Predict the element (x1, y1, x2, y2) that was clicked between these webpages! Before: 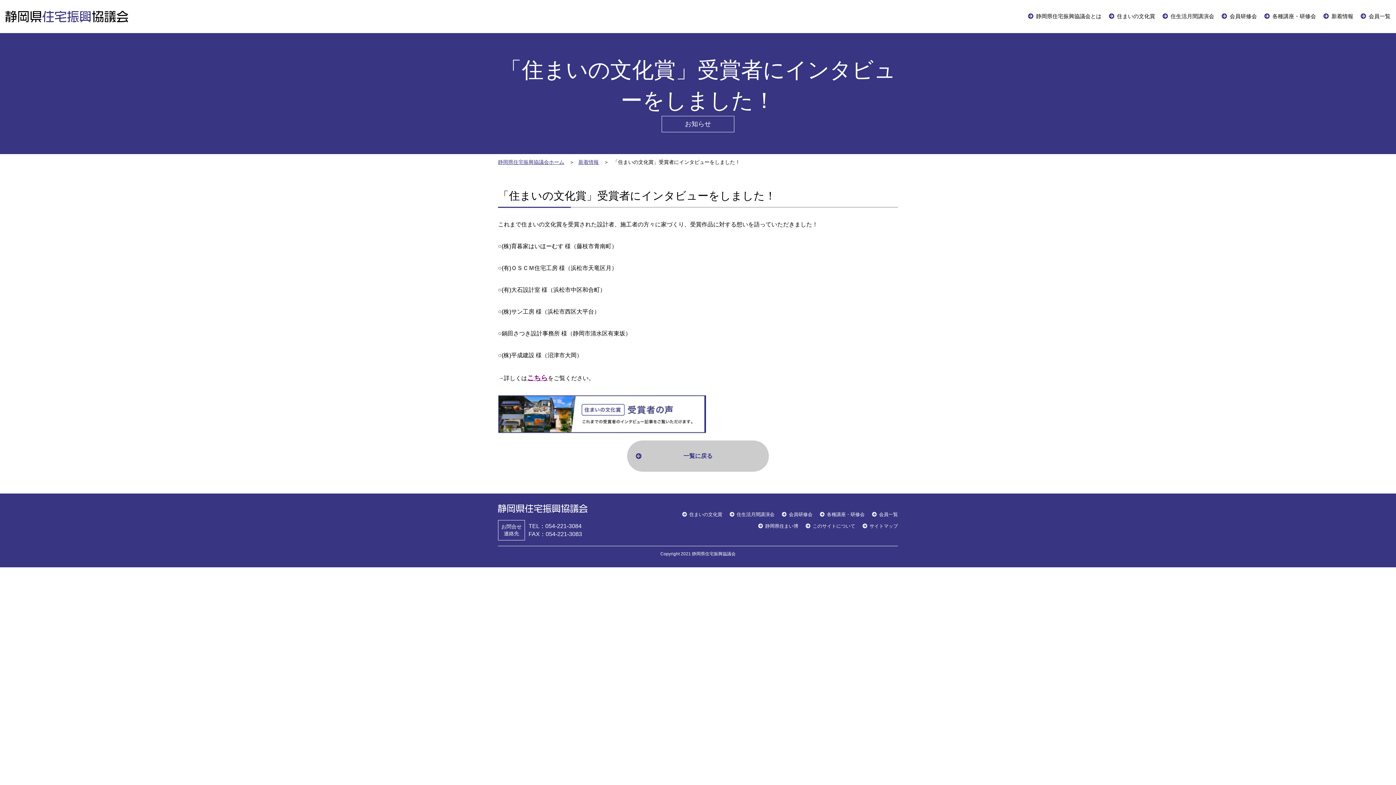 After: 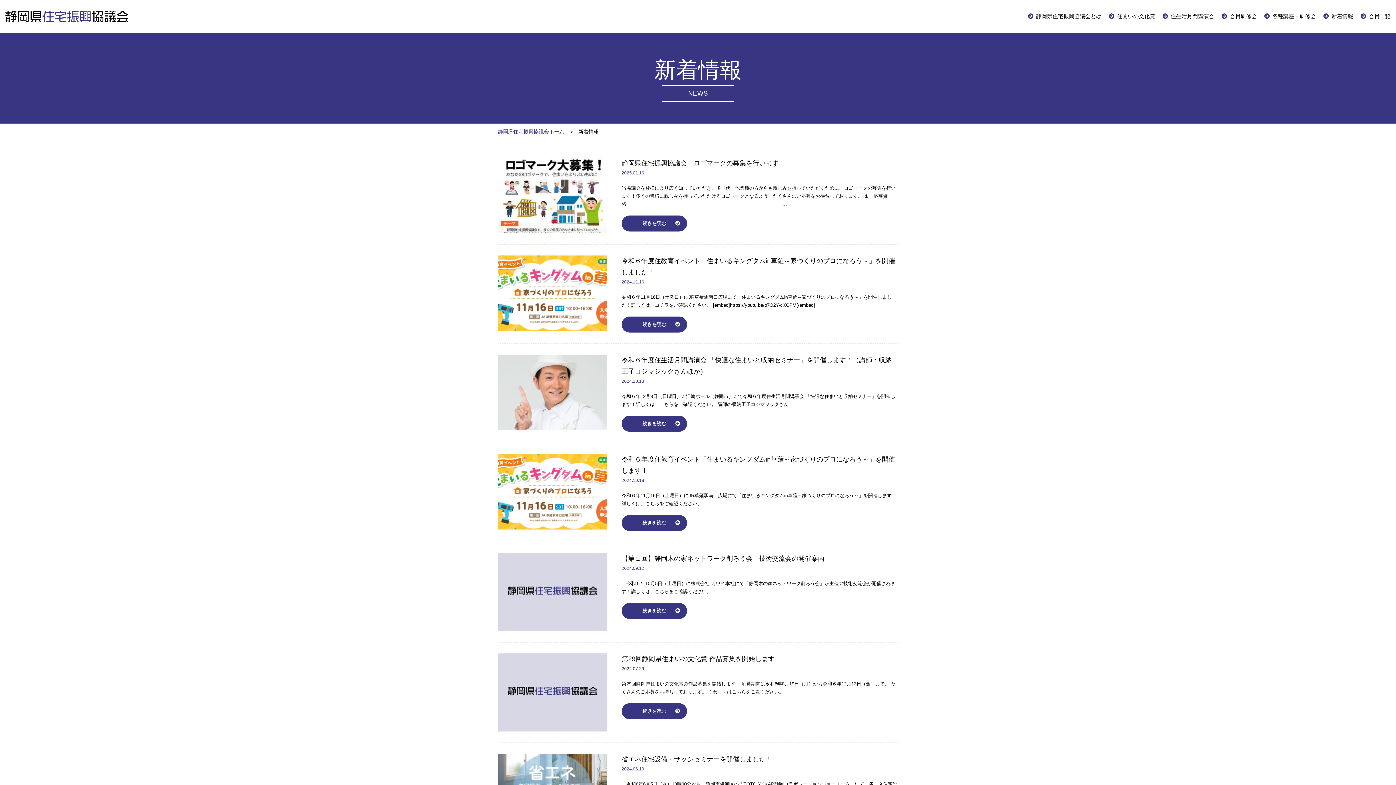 Action: label: 一覧に戻る bbox: (627, 440, 769, 472)